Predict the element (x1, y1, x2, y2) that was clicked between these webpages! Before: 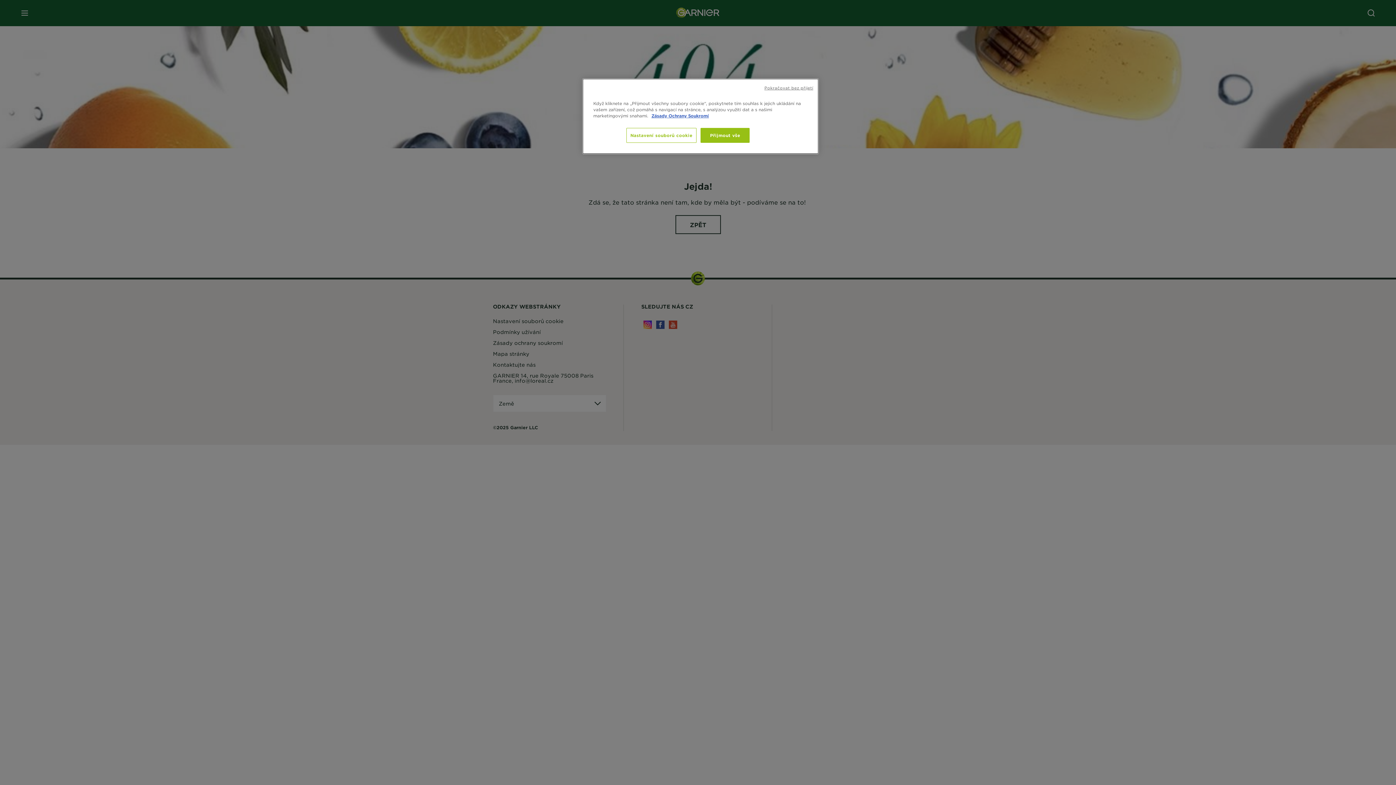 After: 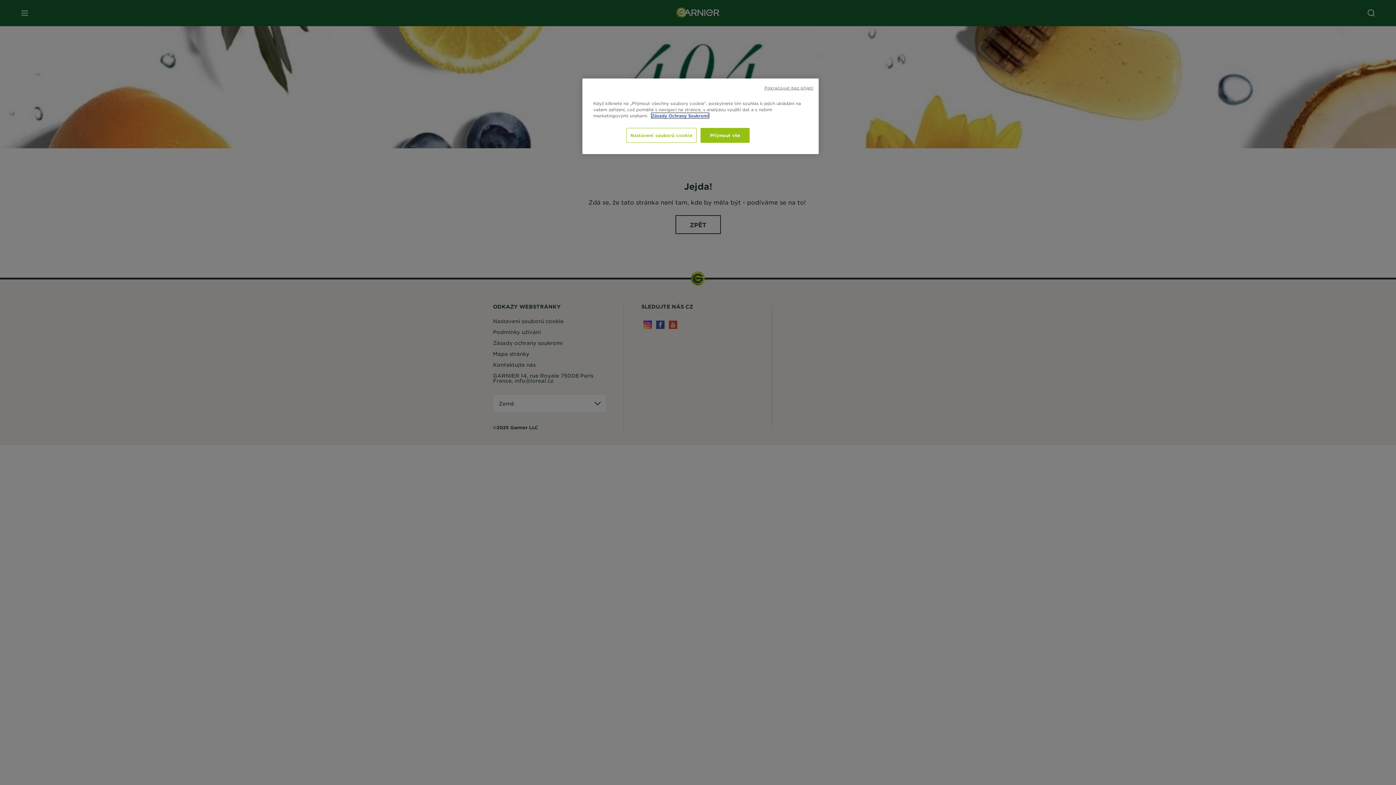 Action: bbox: (651, 113, 709, 118) label: Další informace o ochraně vašich údajů